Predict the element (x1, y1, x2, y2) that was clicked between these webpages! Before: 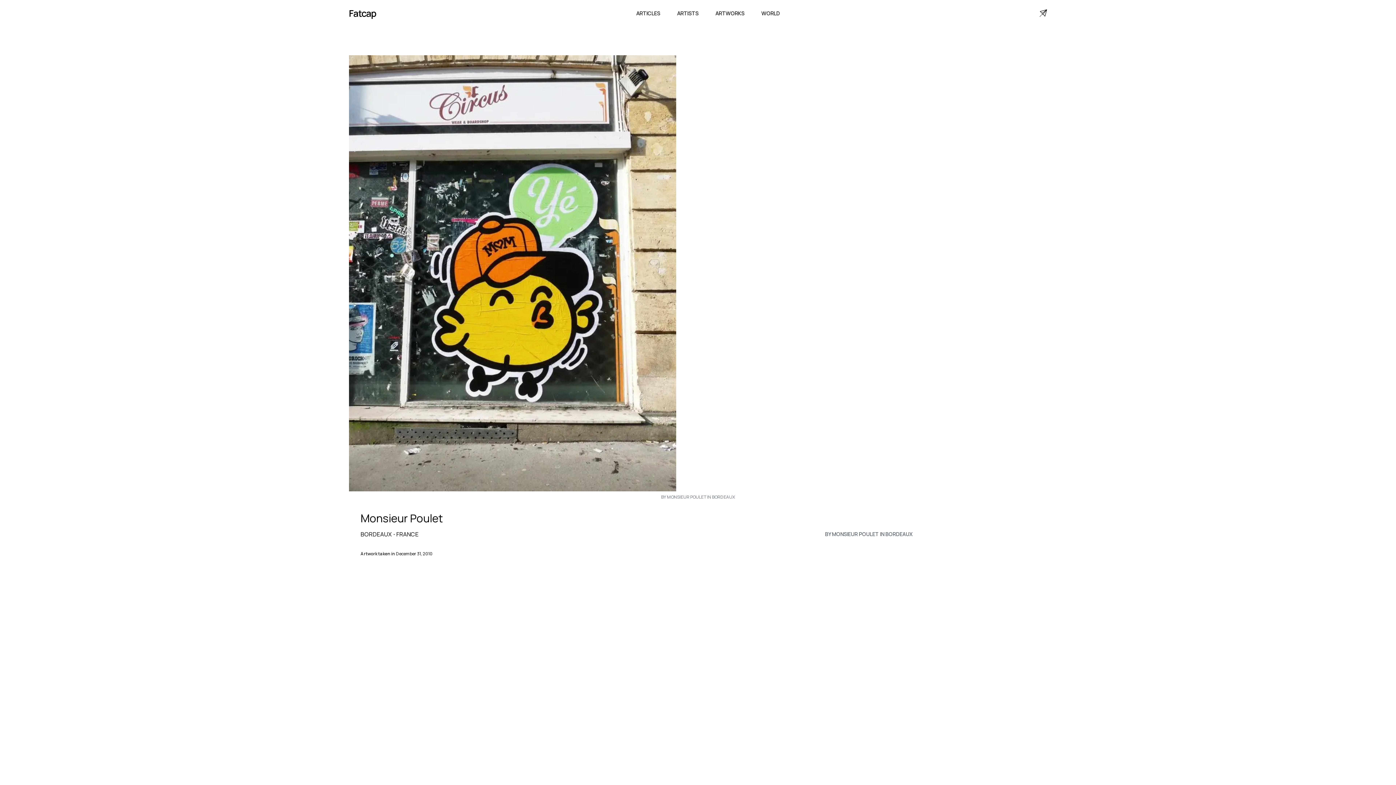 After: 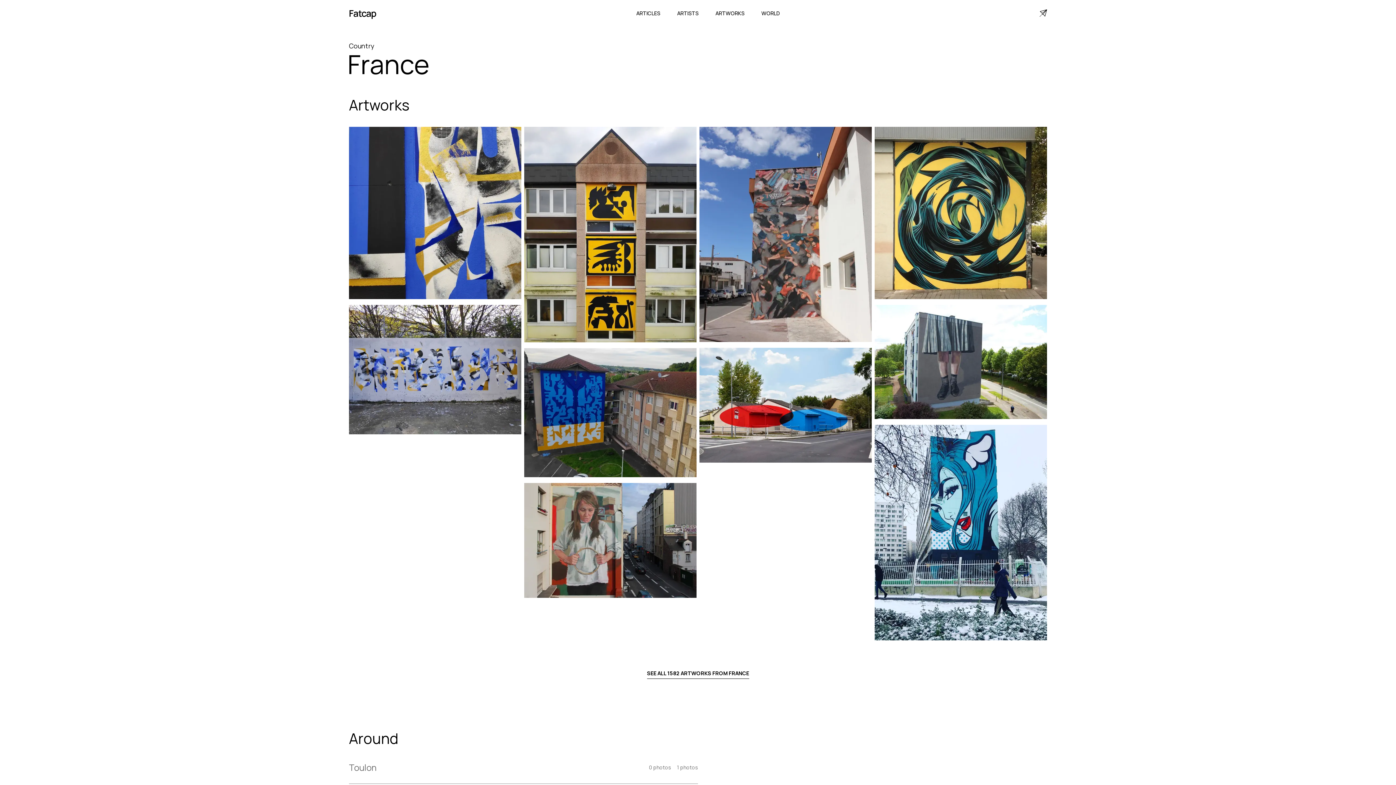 Action: bbox: (396, 531, 418, 538) label: FRANCE